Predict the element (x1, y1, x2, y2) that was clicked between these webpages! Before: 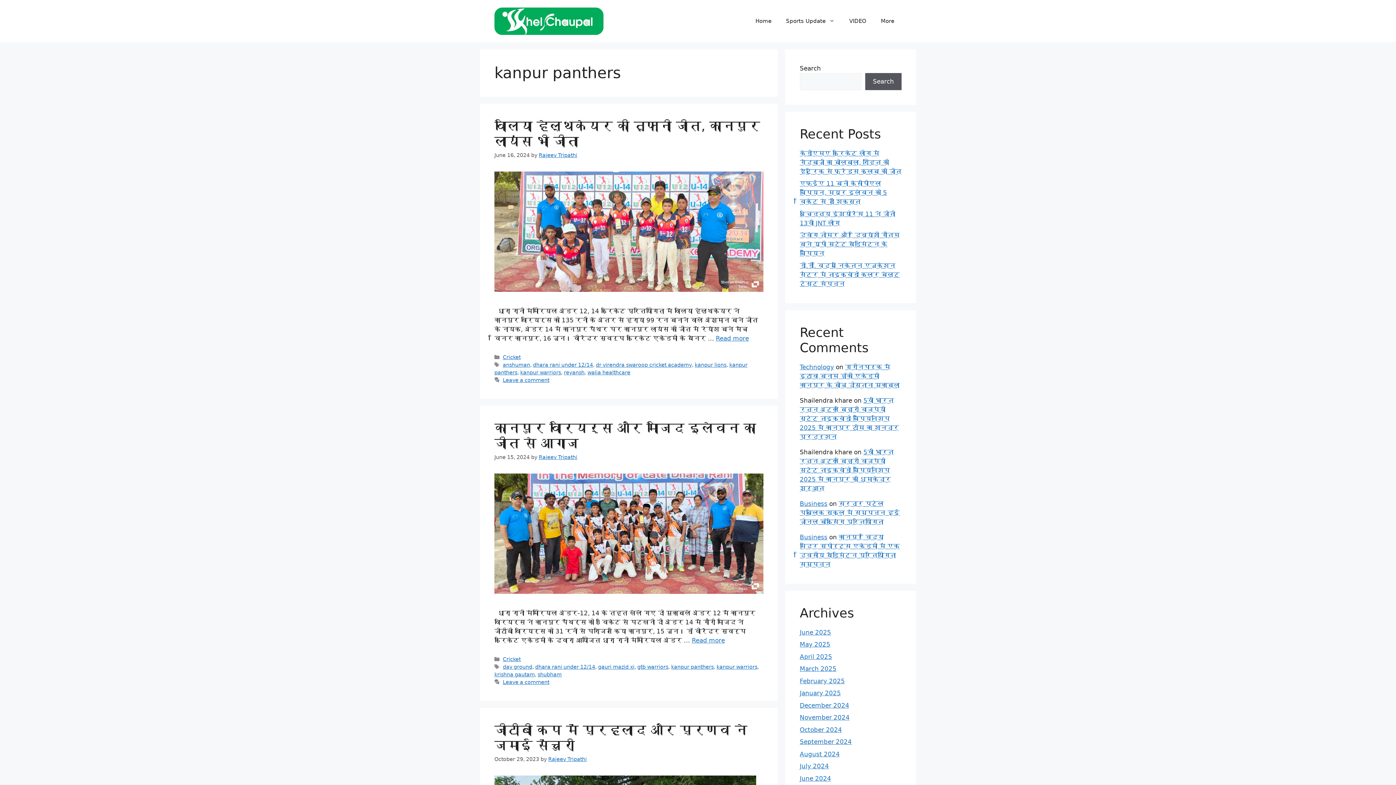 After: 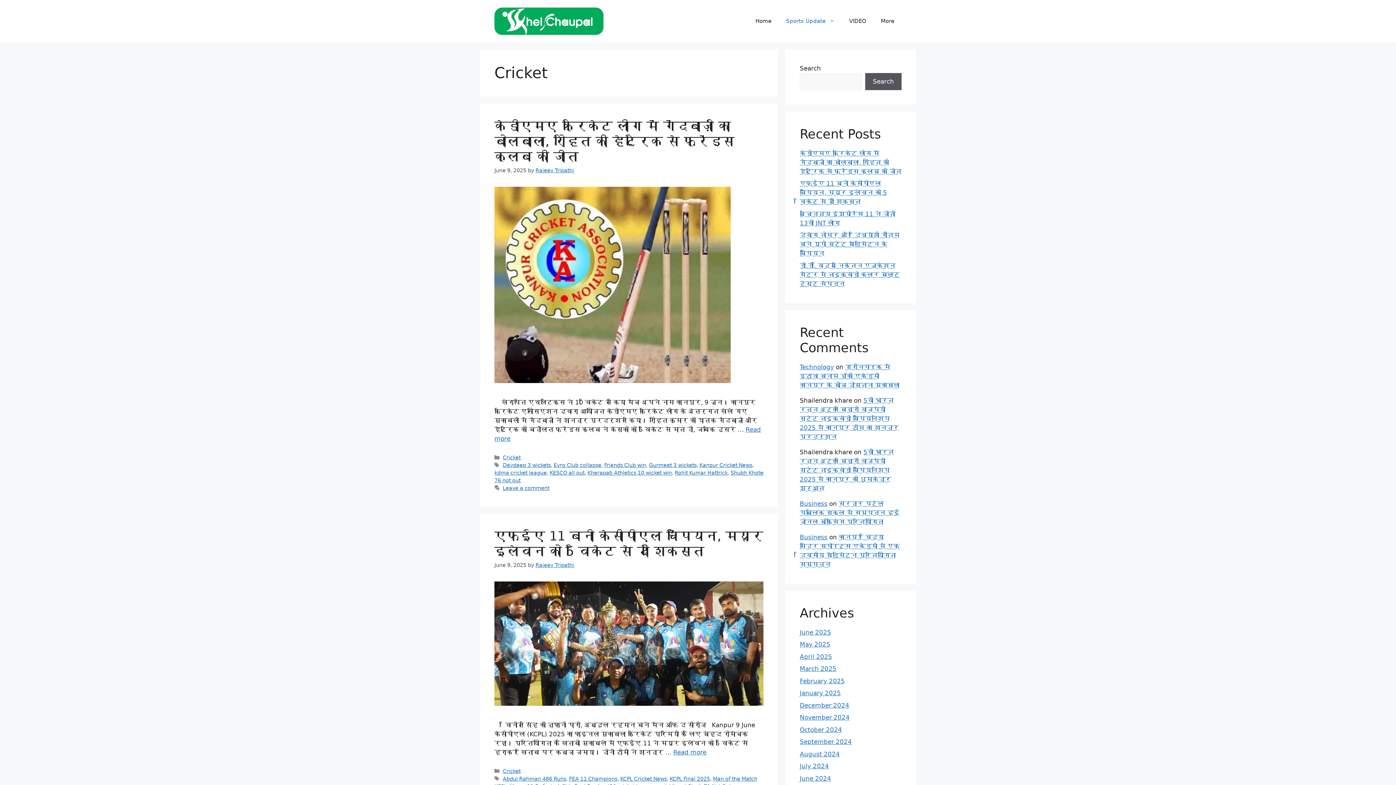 Action: label: Cricket bbox: (502, 656, 520, 662)